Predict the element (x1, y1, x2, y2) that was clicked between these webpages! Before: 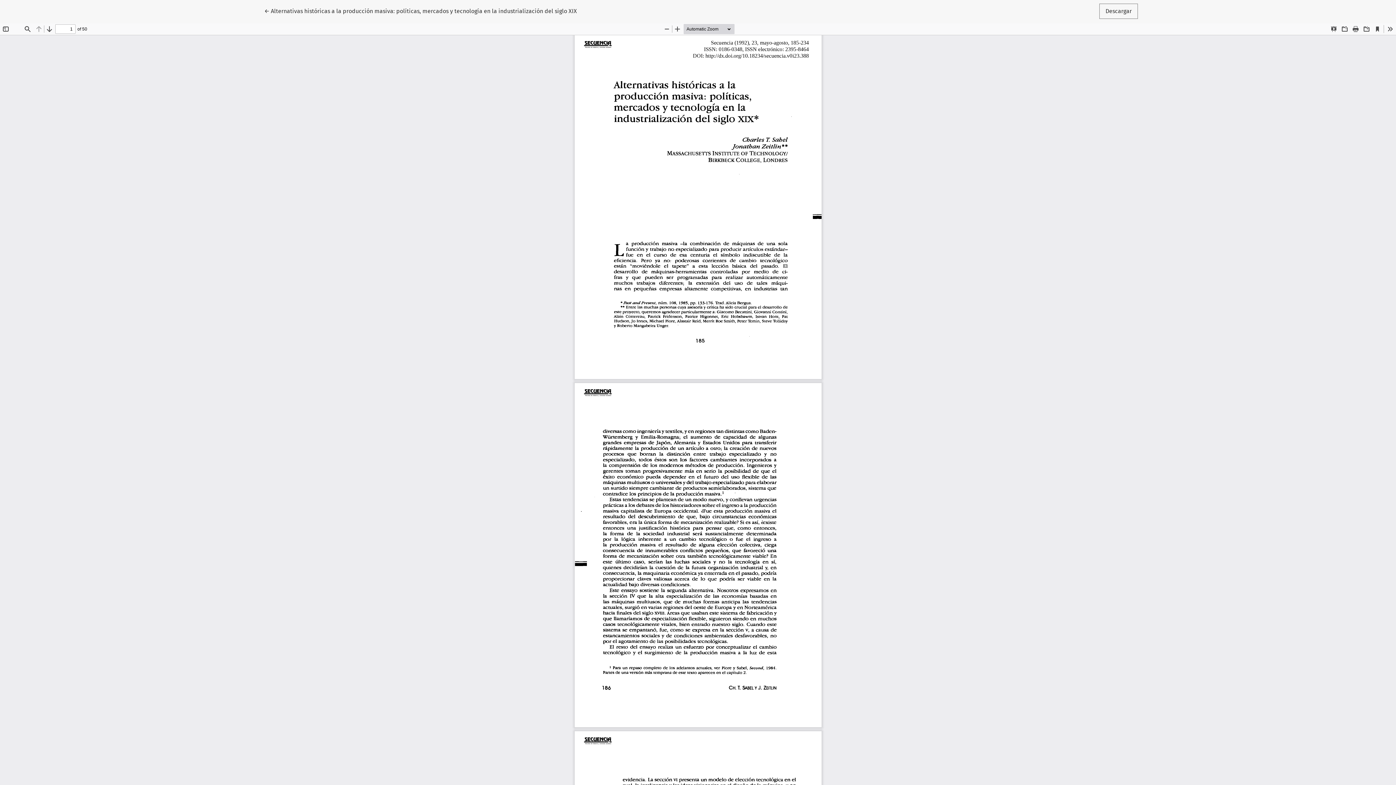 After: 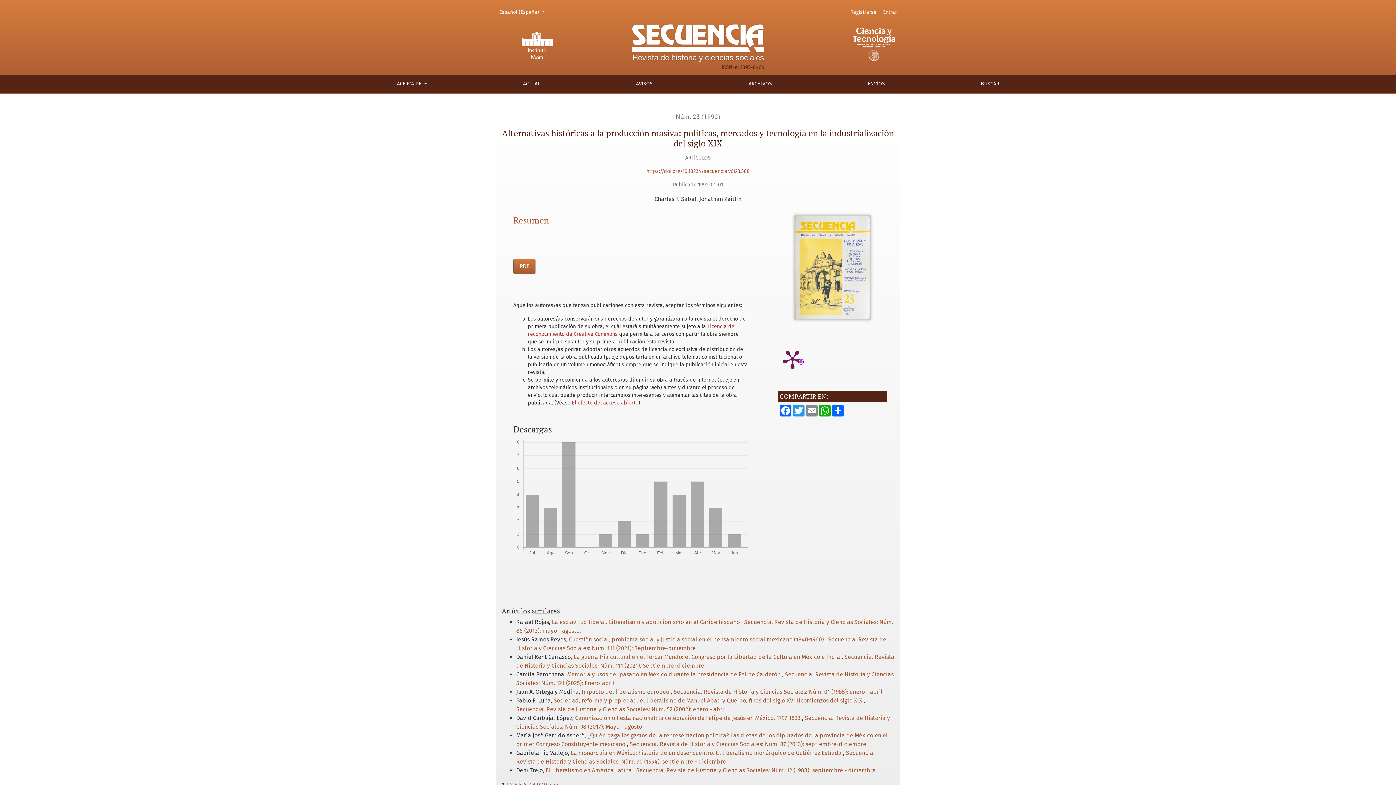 Action: bbox: (258, 3, 583, 18) label: ← 
Volver a los detalles del artículo
Alternativas históricas a la producción masiva: políticas, mercados y tecnología en la industrialización del siglo XIX